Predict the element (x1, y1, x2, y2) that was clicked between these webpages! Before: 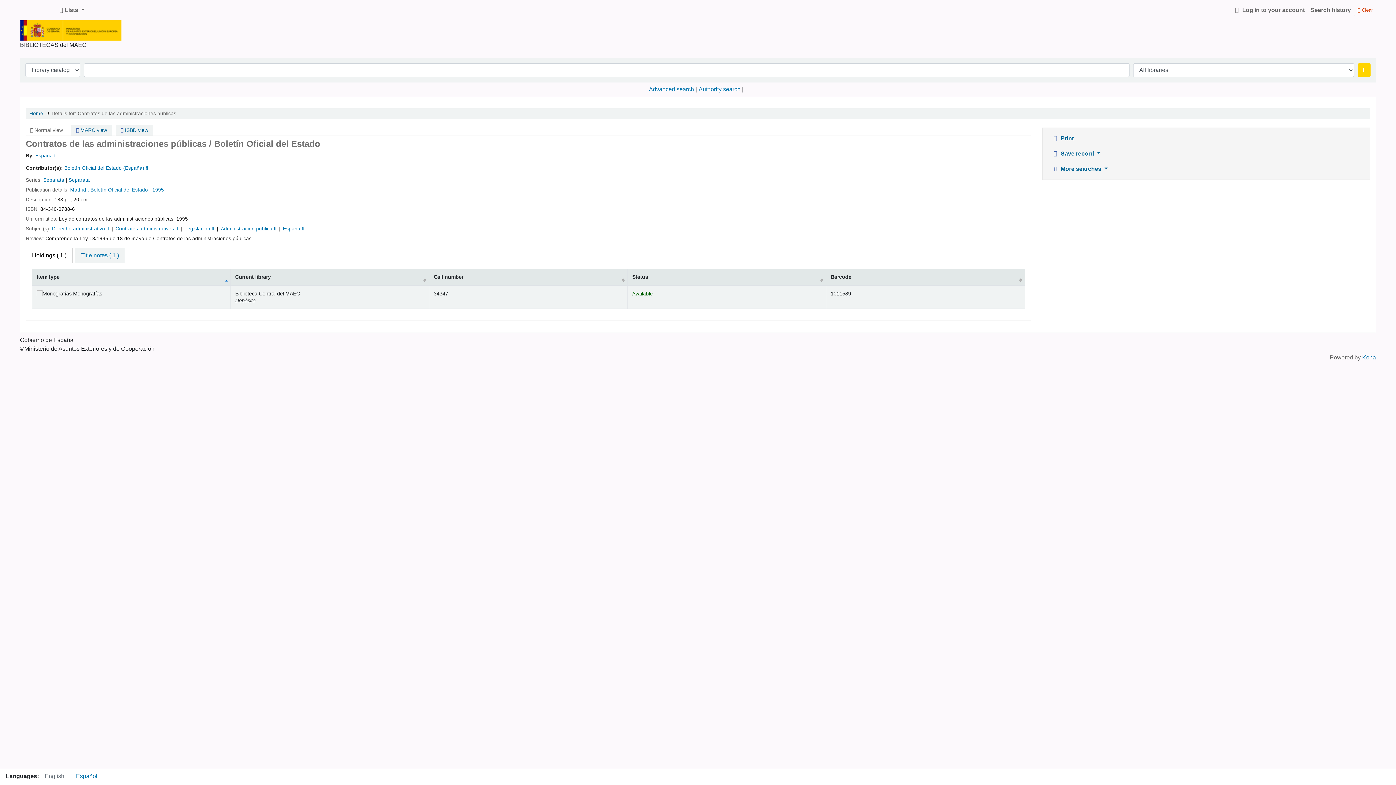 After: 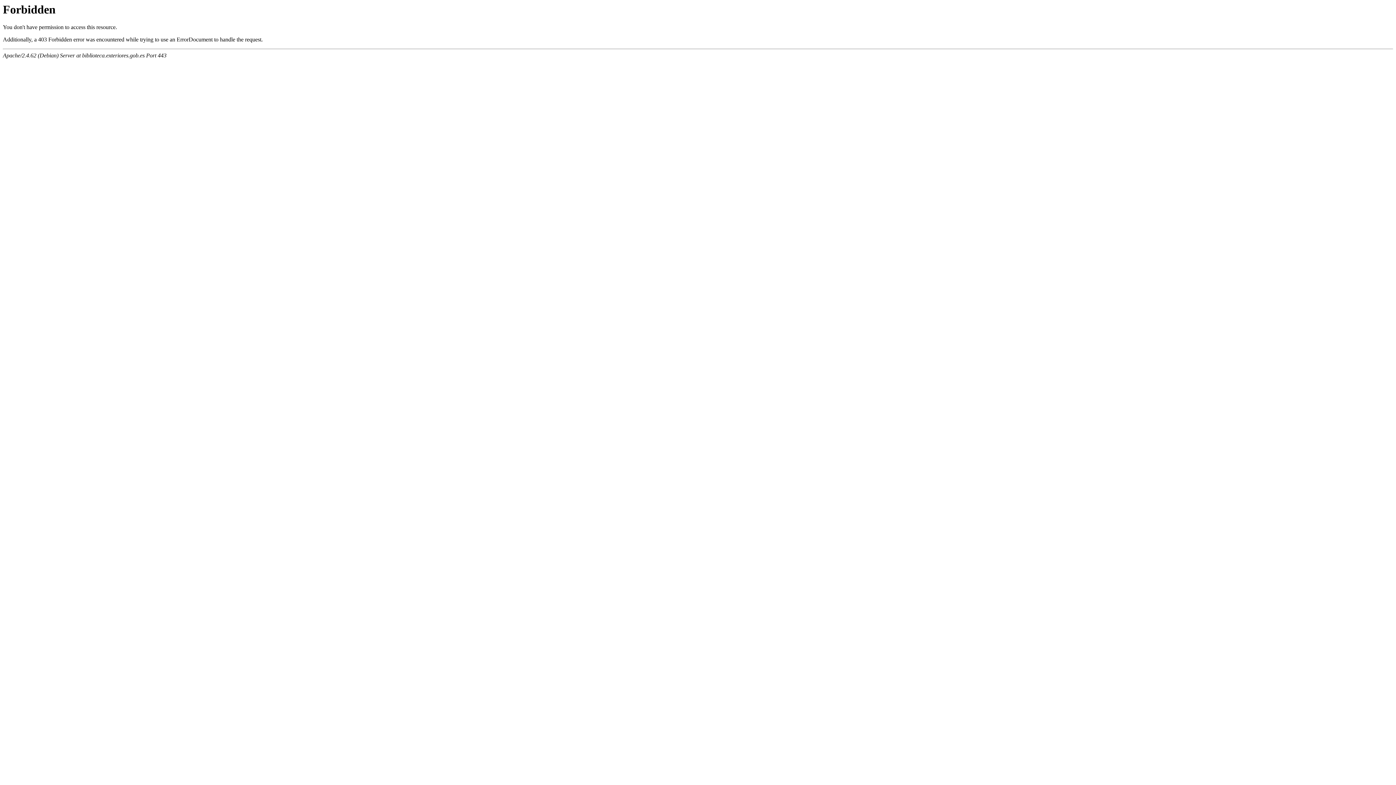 Action: bbox: (210, 226, 214, 231)